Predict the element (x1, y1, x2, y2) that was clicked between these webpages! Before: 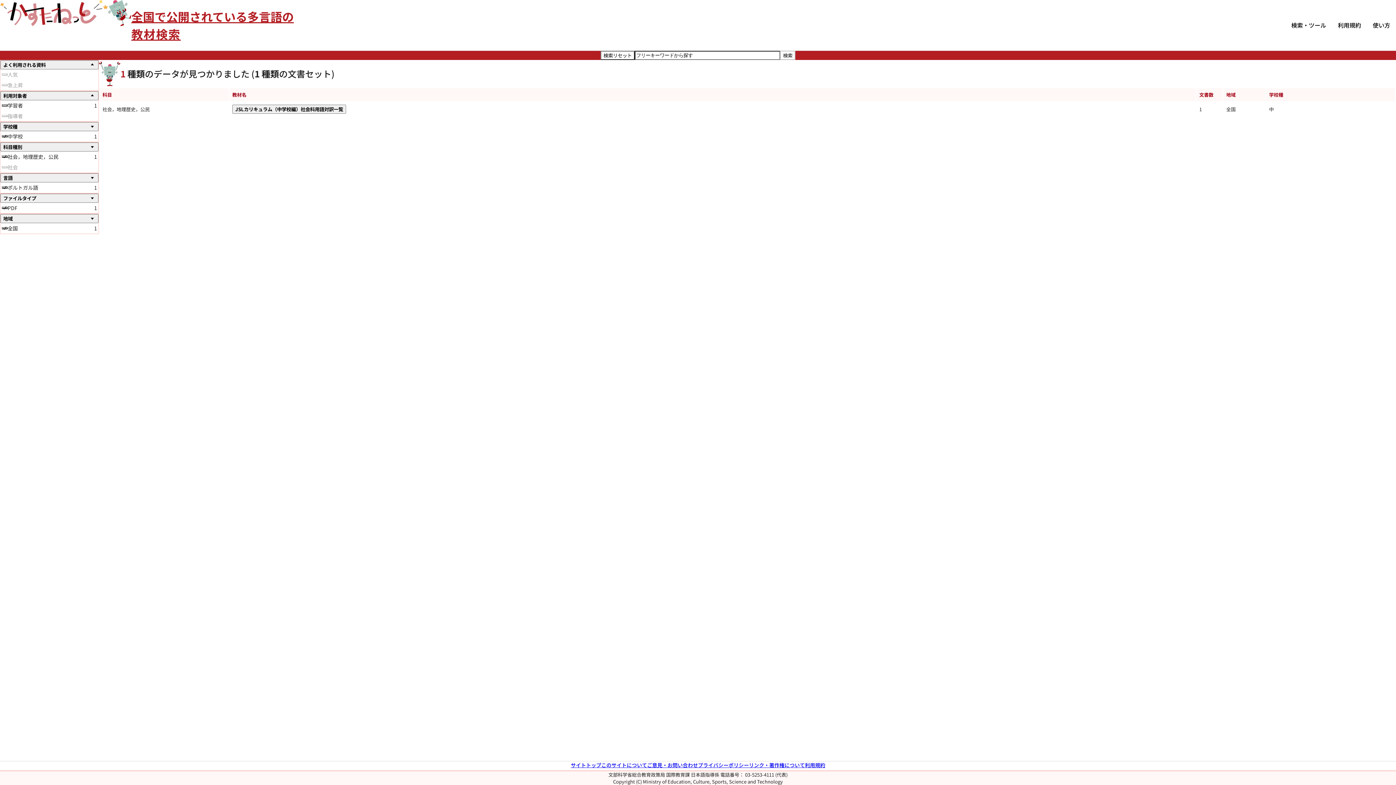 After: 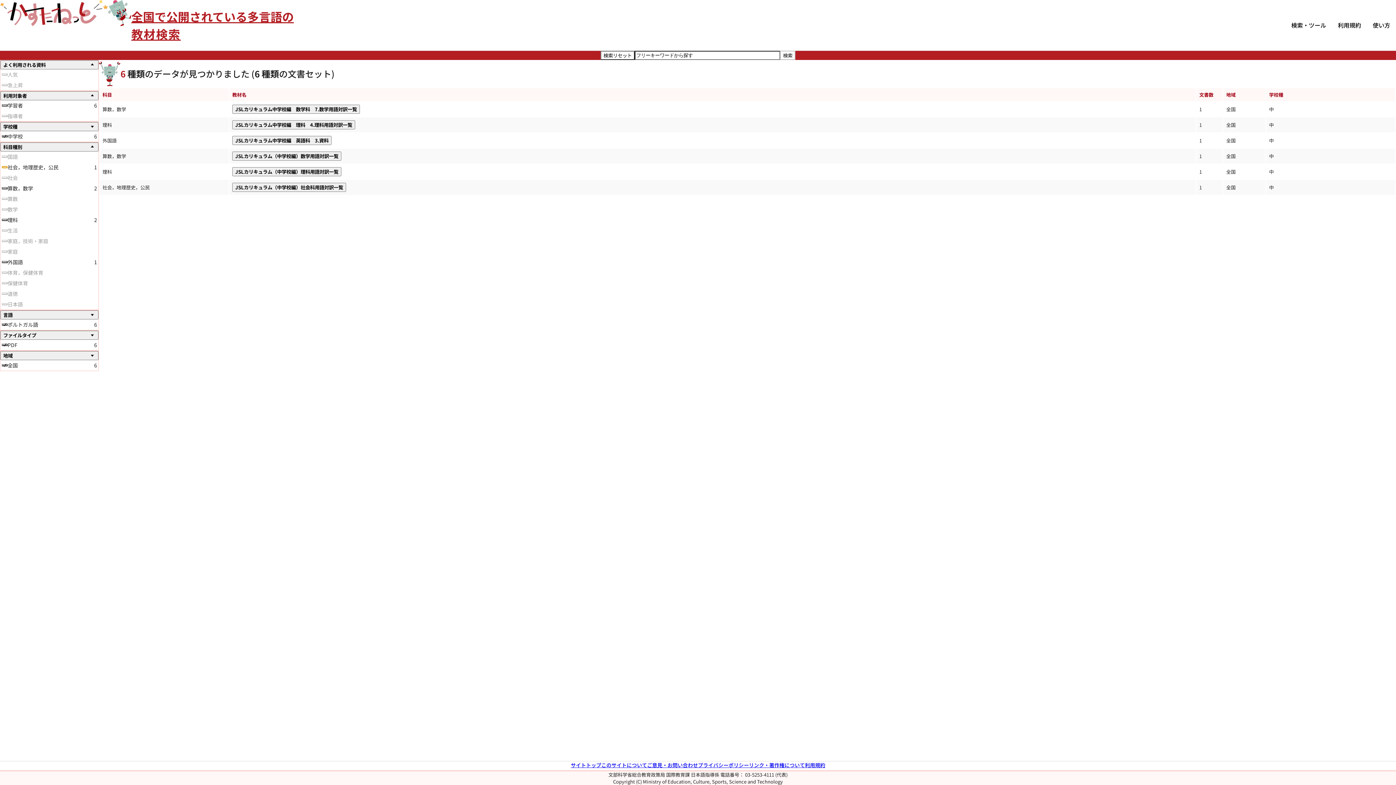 Action: bbox: (1, 155, 7, 157) label: 社会，地理歴史，公民を選択解除する